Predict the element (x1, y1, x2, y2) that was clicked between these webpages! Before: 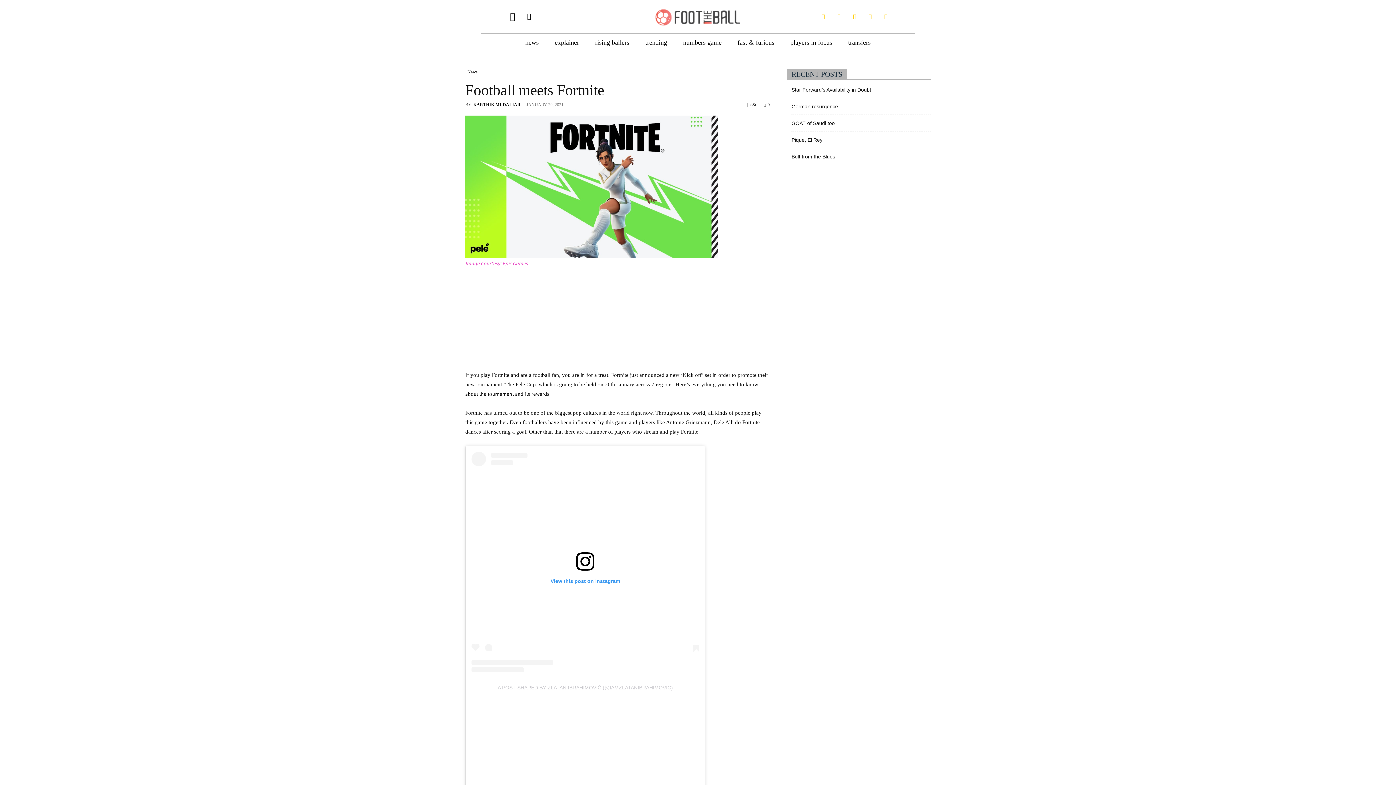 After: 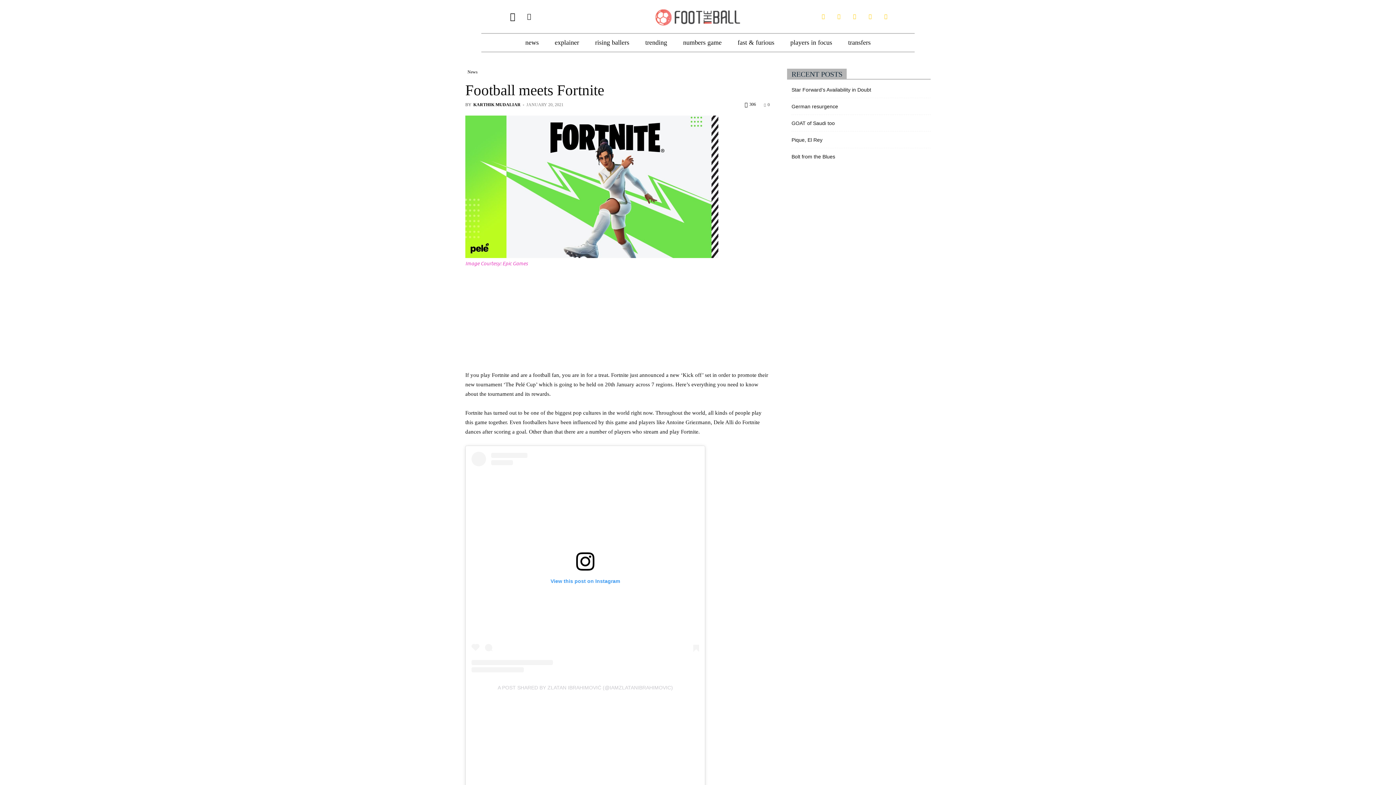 Action: bbox: (764, 102, 769, 107) label: 0